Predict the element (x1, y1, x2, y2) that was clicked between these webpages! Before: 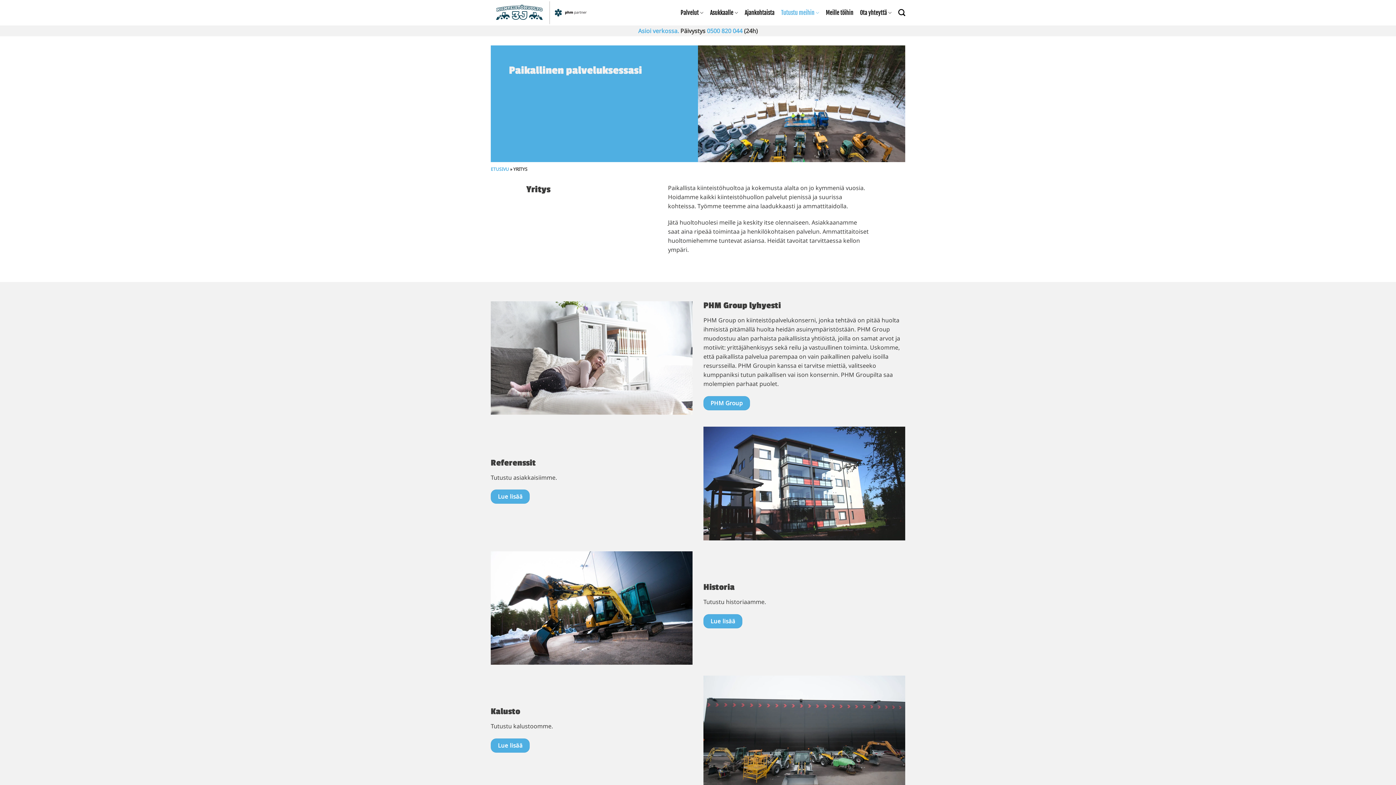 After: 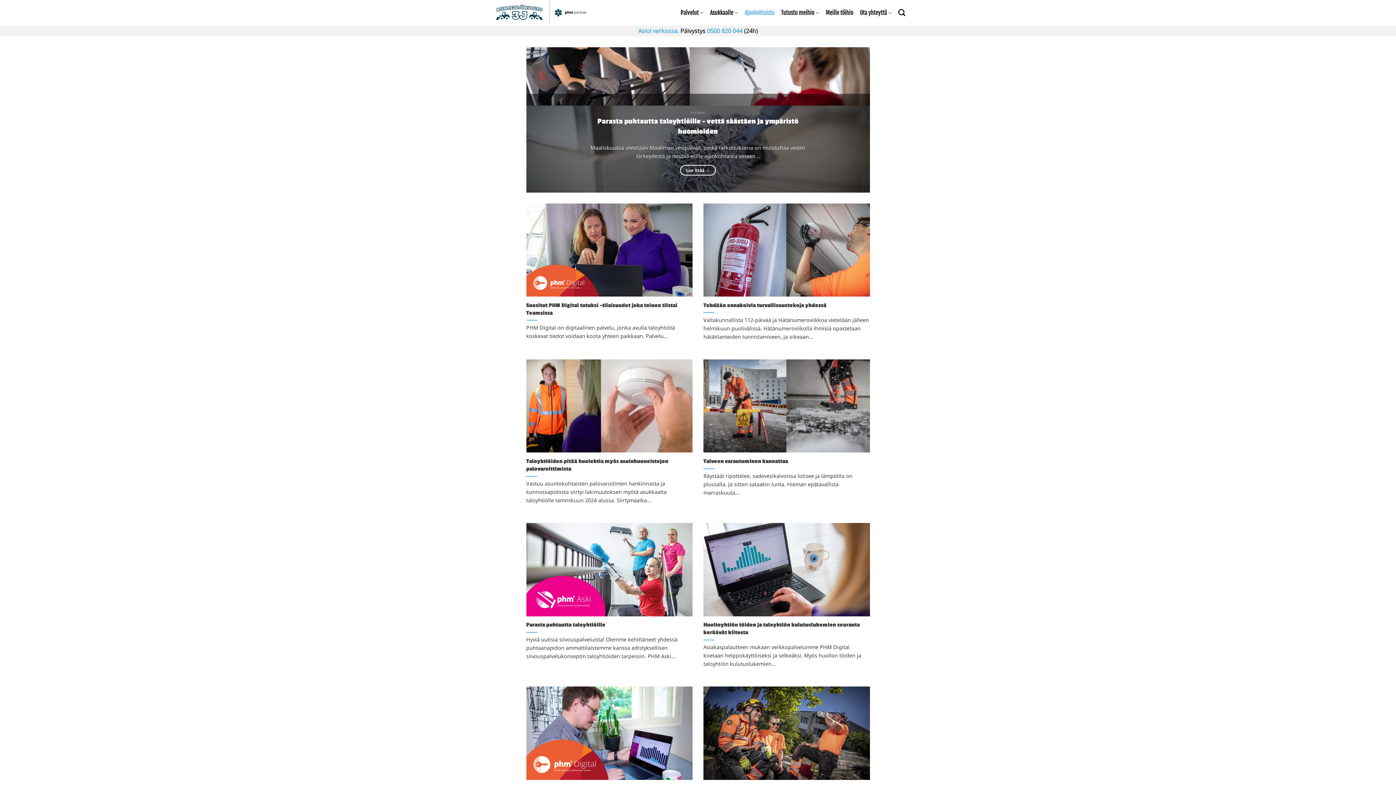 Action: label: Ajankohtaista bbox: (744, 8, 774, 16)